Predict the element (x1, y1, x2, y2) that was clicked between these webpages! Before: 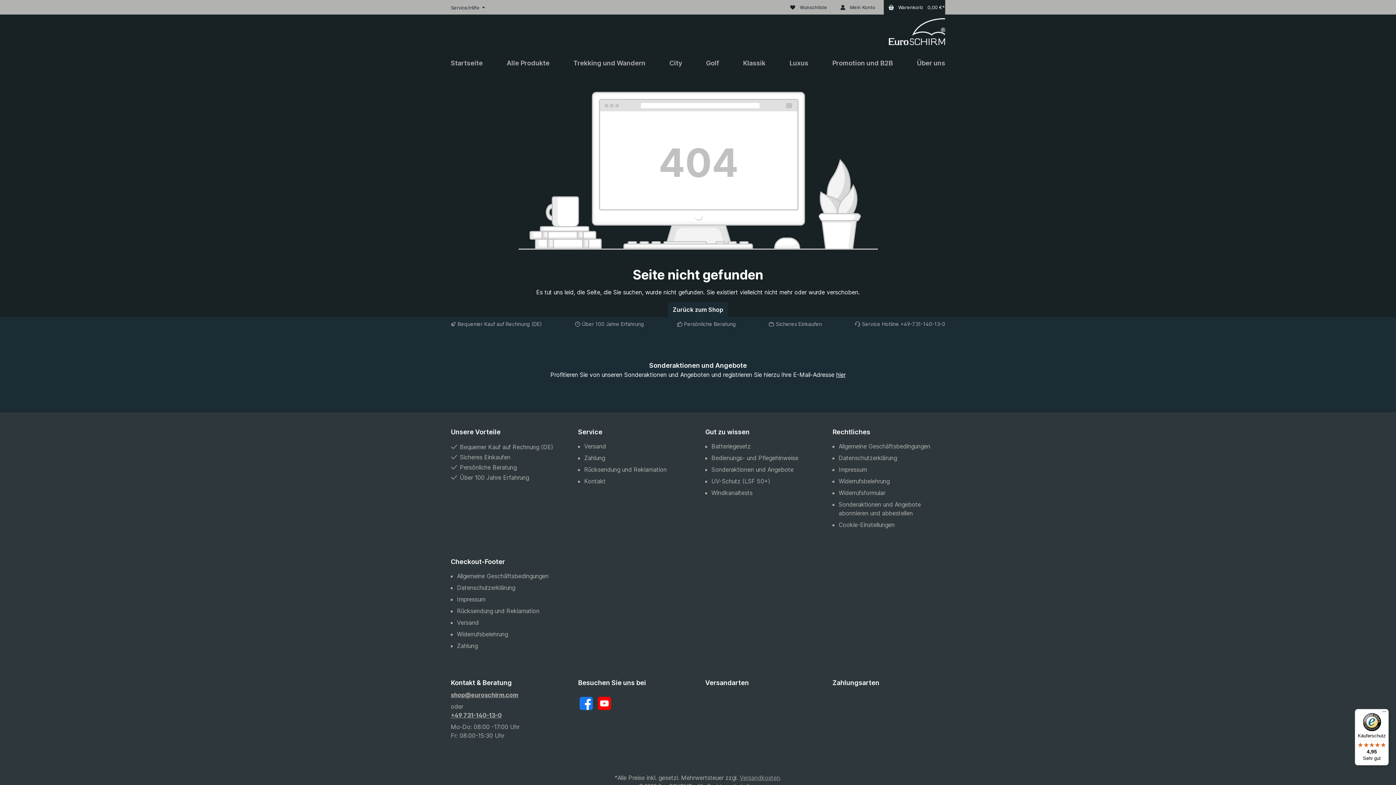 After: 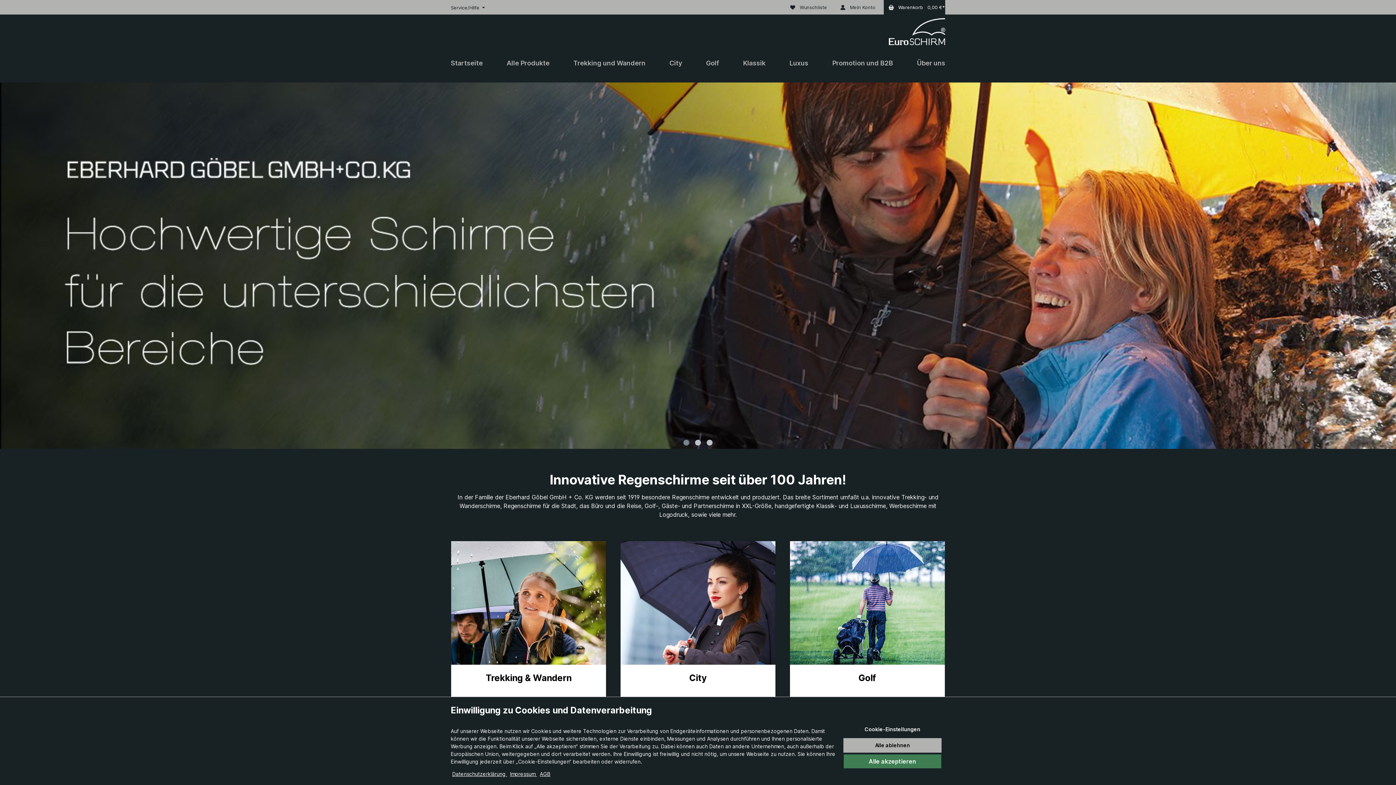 Action: label: Zurück zum Shop bbox: (668, 302, 728, 317)